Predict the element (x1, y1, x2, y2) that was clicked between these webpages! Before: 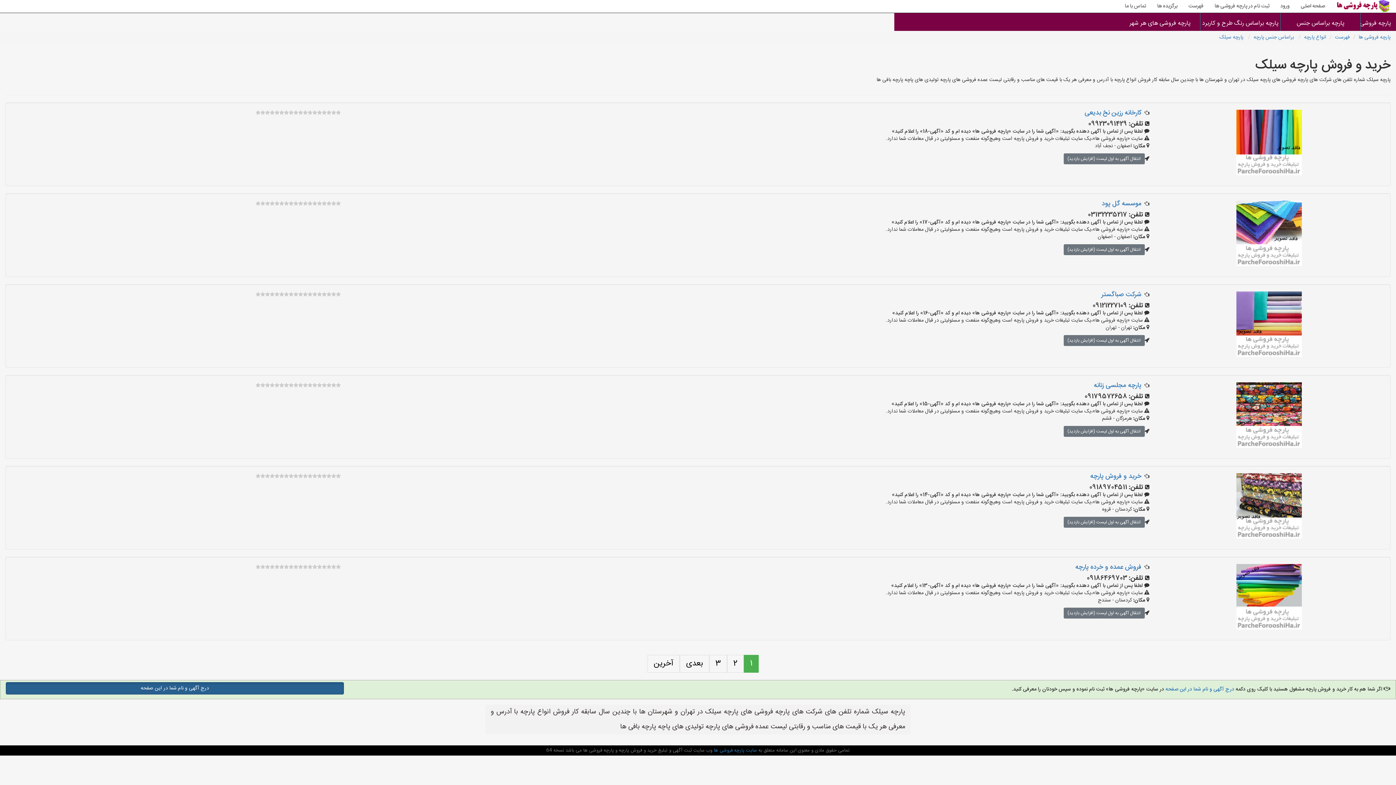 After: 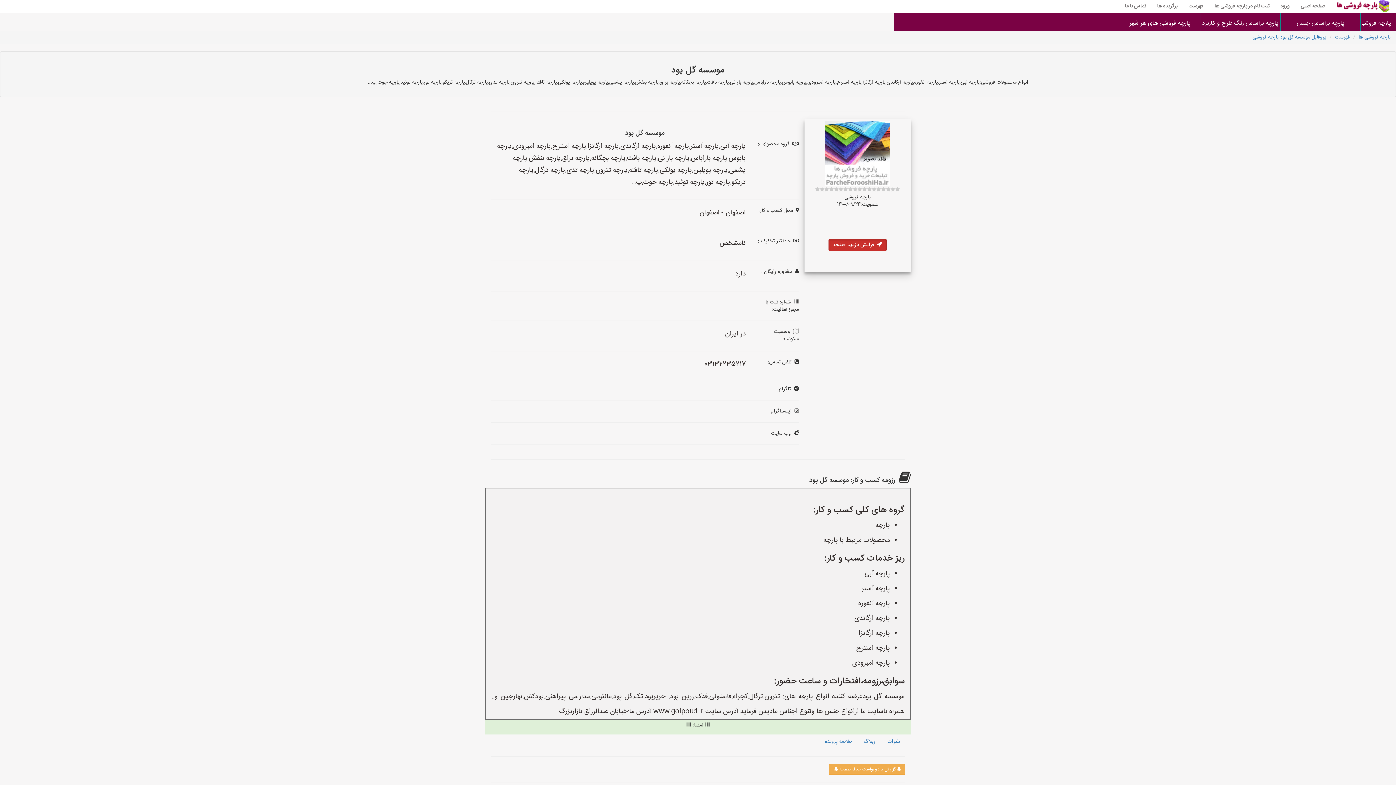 Action: bbox: (1236, 229, 1302, 238)